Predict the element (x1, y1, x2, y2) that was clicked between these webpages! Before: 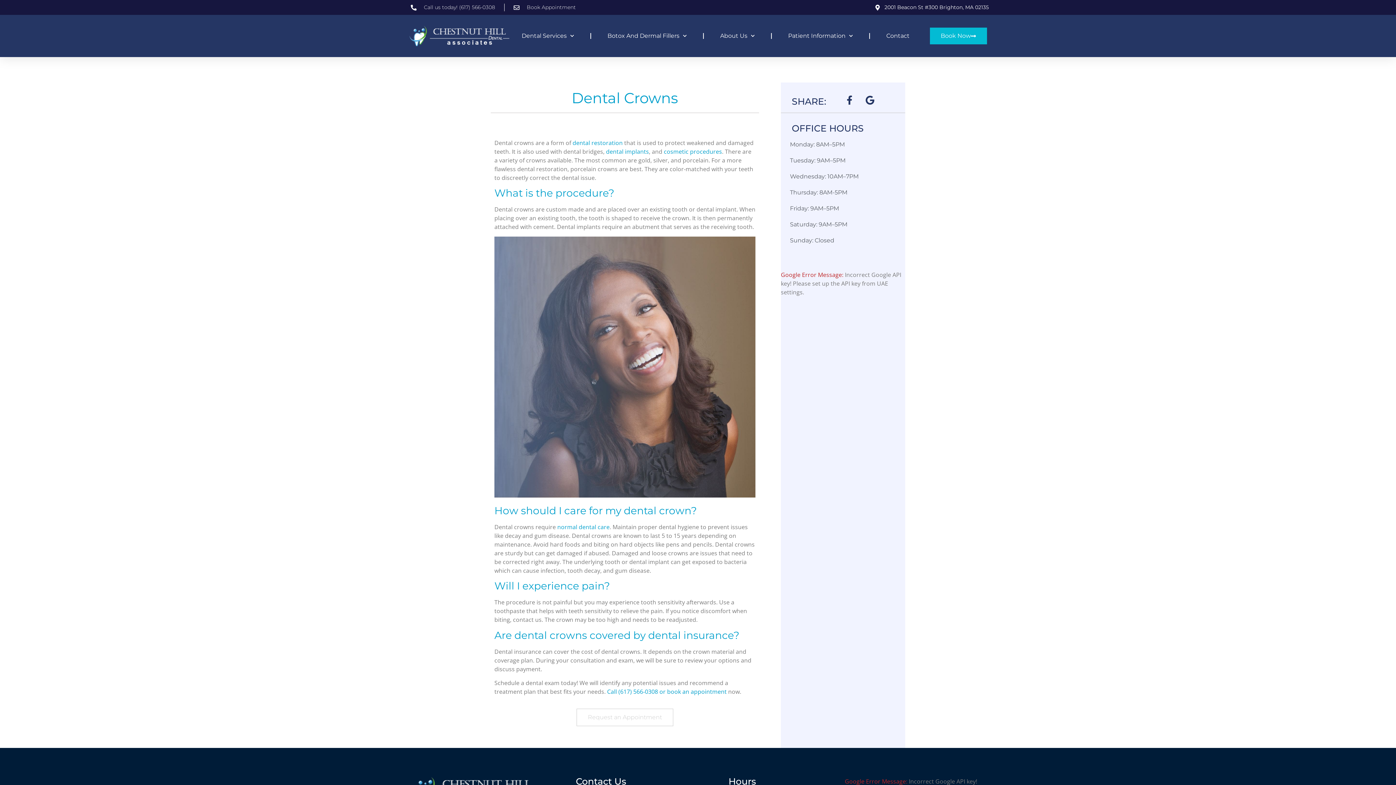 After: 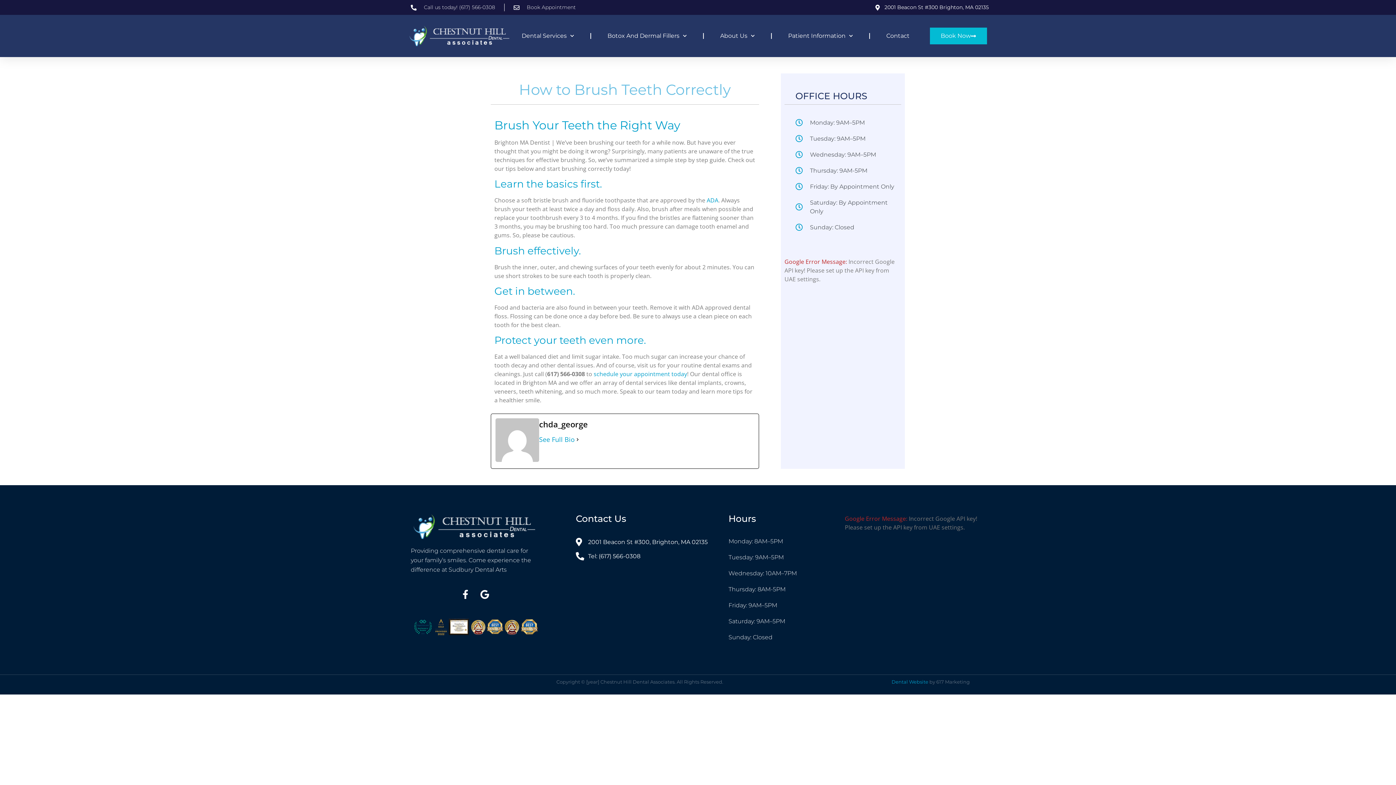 Action: label: normal dental care bbox: (557, 523, 609, 531)